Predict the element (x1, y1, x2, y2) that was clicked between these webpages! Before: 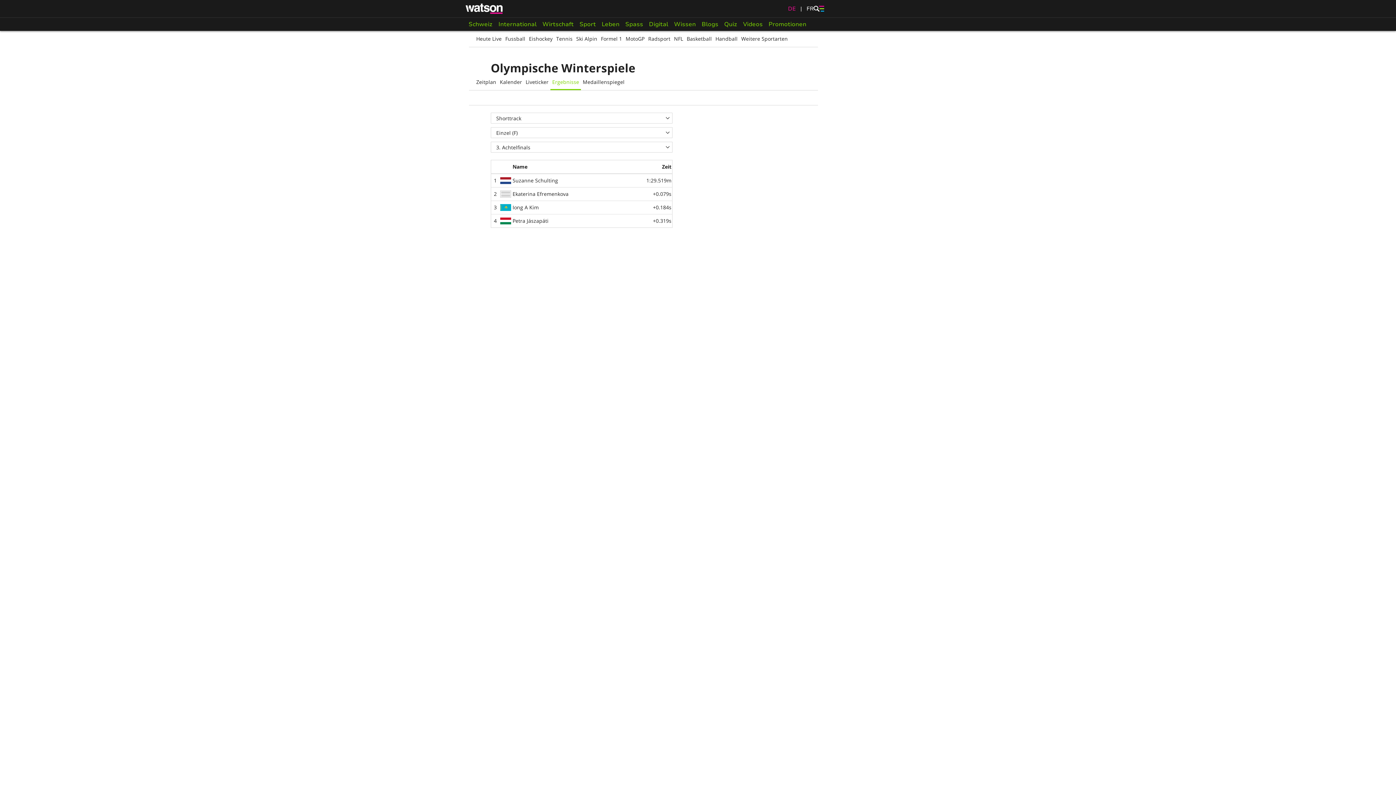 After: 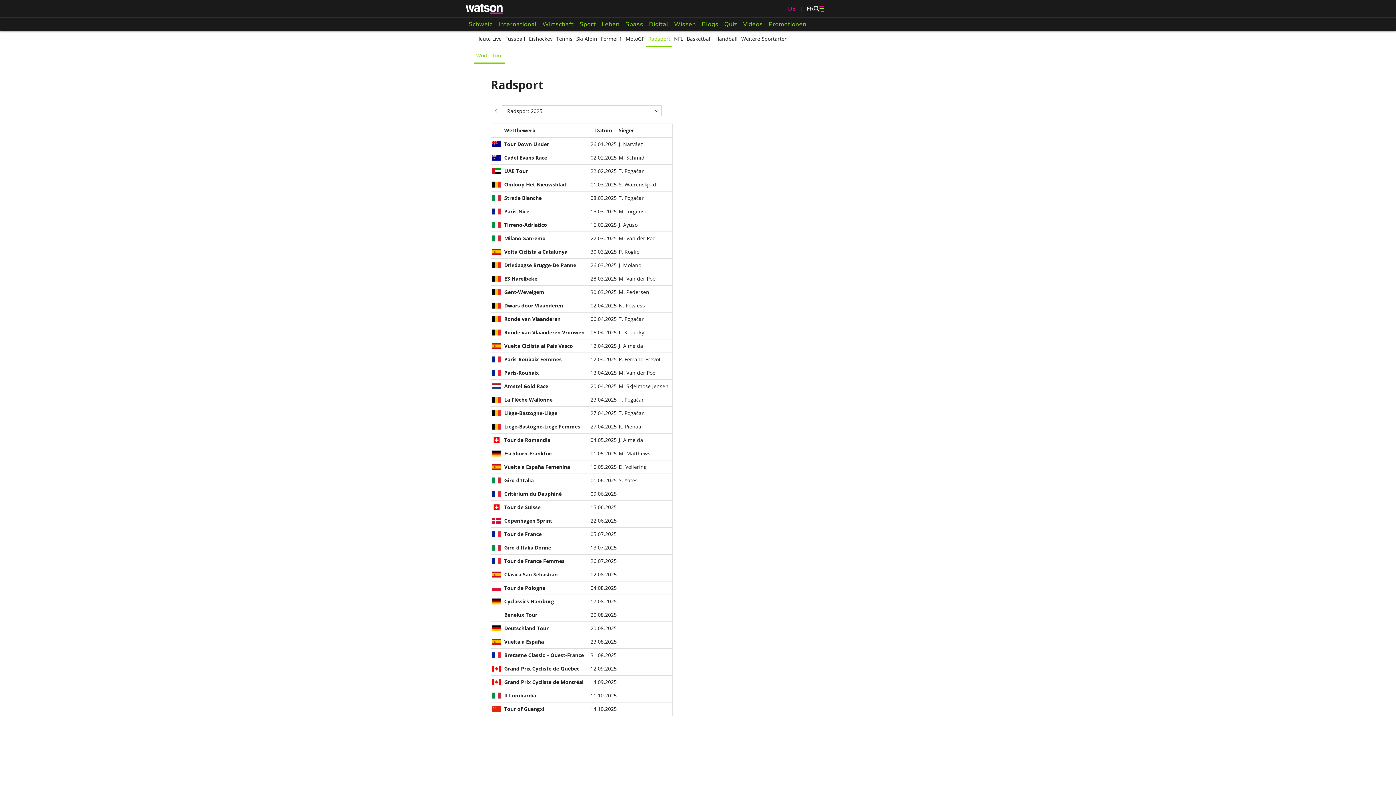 Action: label: Radsport bbox: (646, 30, 672, 46)